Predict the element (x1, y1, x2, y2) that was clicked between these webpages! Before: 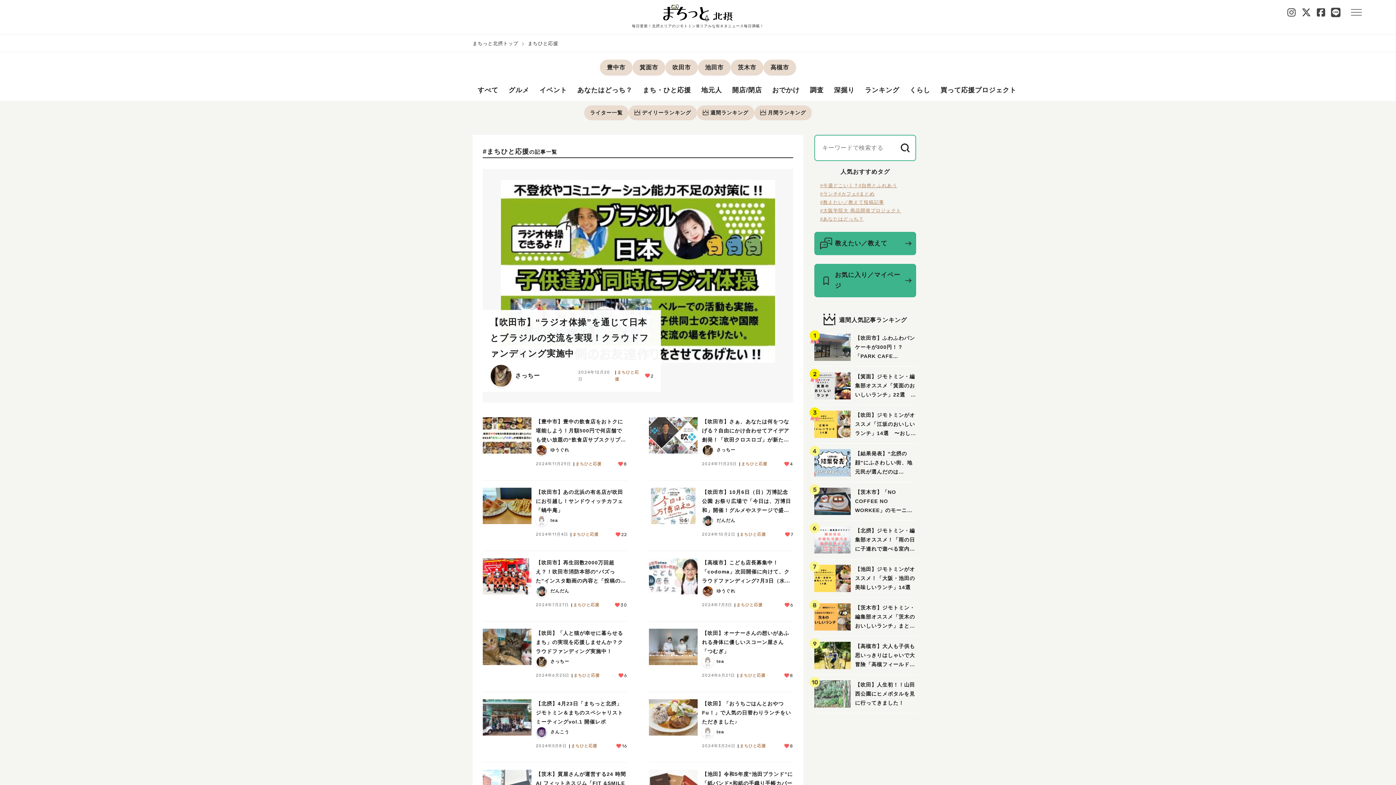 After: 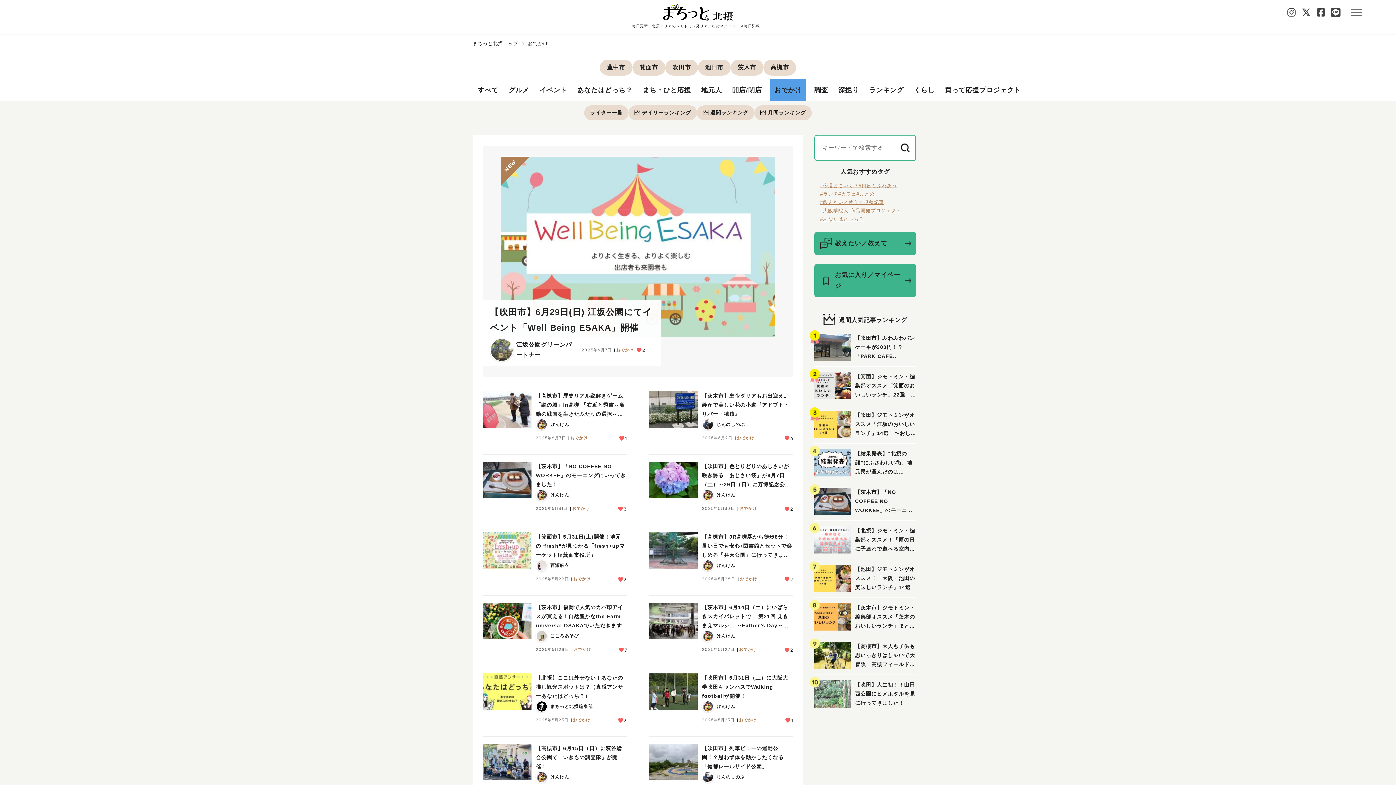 Action: bbox: (772, 79, 800, 101) label: おでかけ